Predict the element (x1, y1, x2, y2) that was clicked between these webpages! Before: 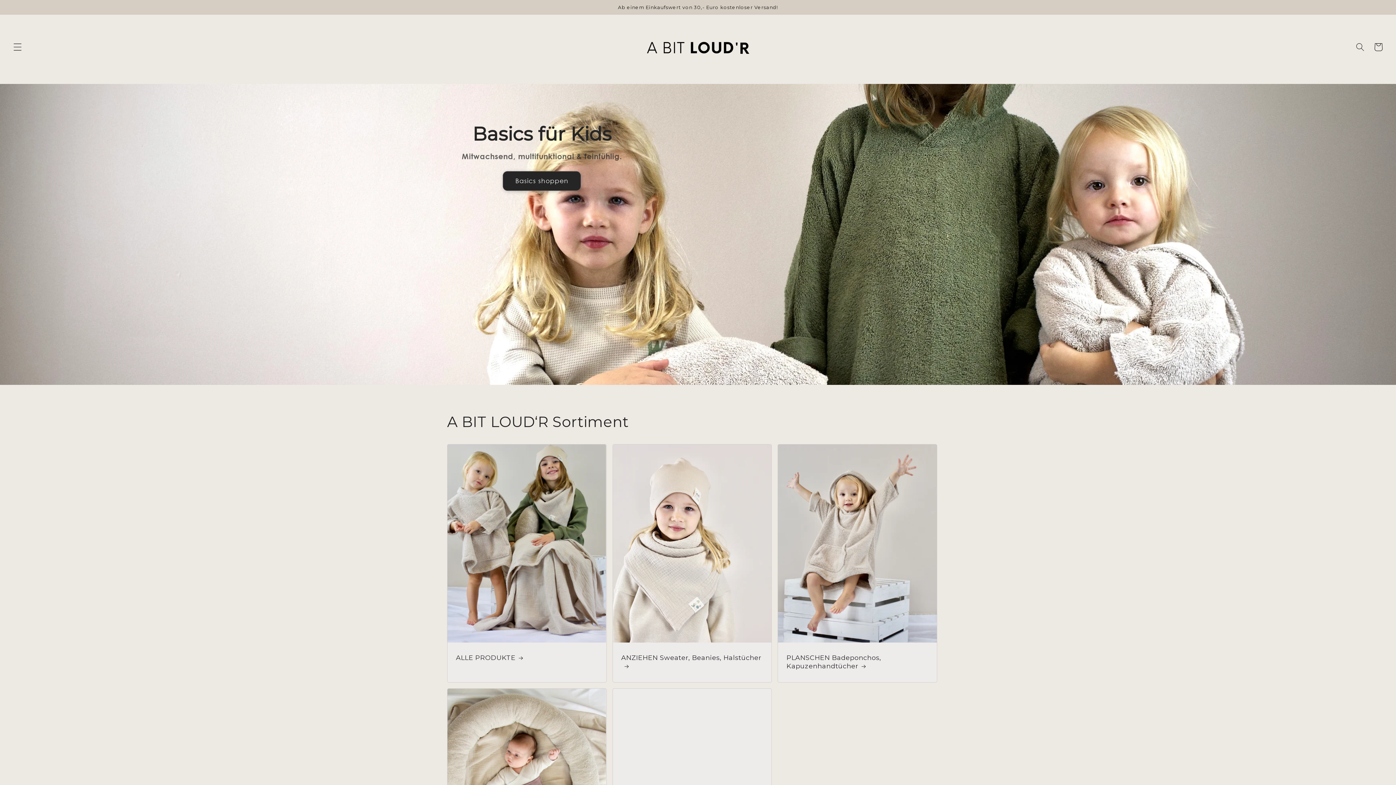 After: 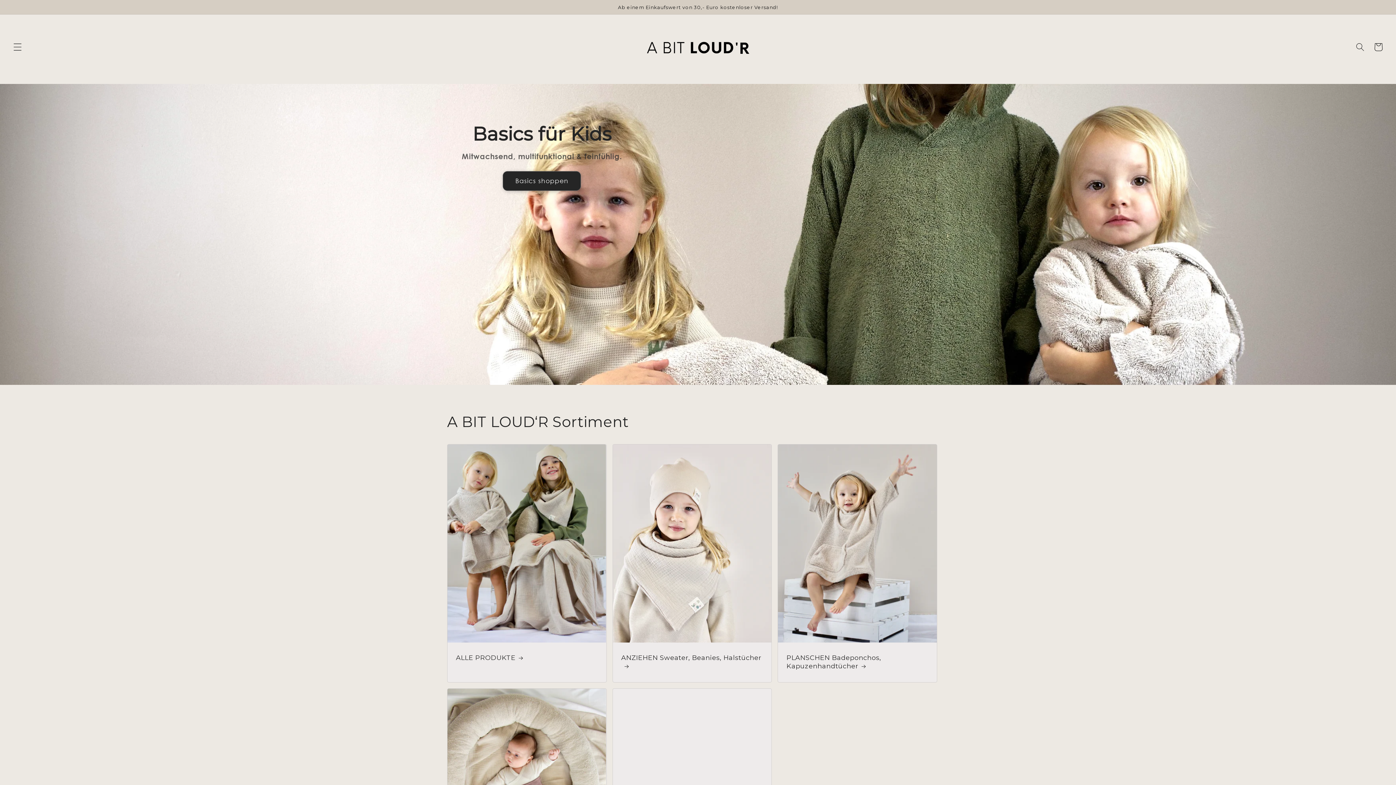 Action: bbox: (640, 27, 755, 66)